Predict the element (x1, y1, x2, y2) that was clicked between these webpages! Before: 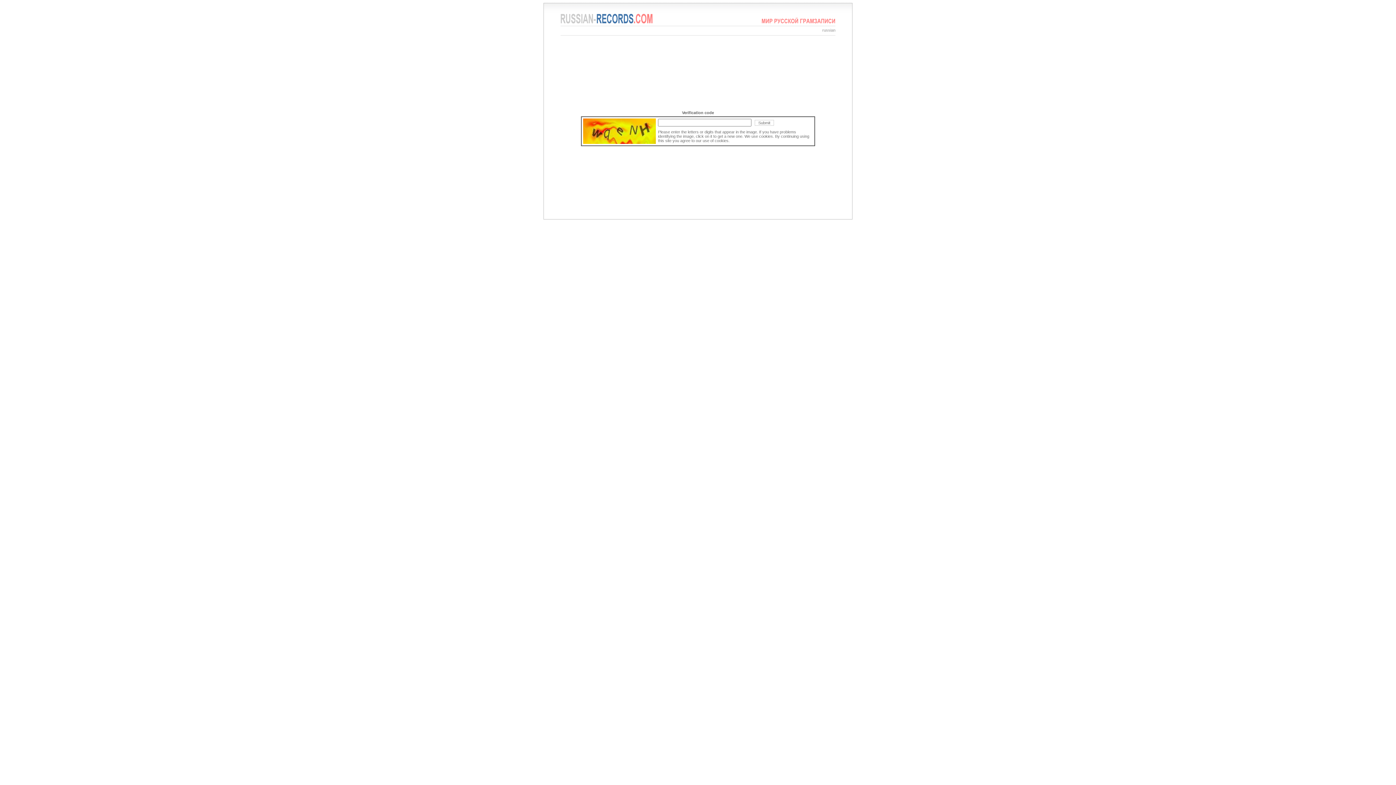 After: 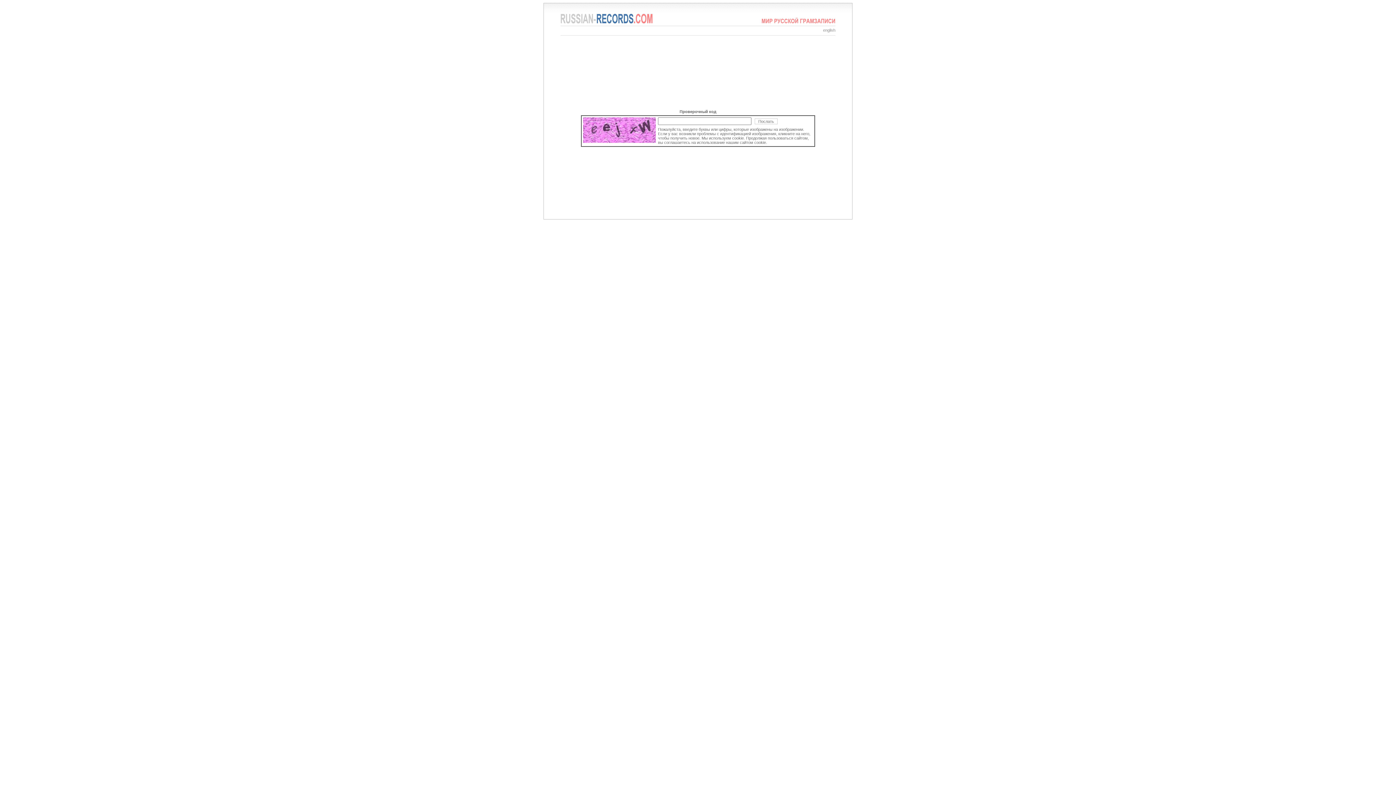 Action: bbox: (822, 28, 835, 32) label: russian